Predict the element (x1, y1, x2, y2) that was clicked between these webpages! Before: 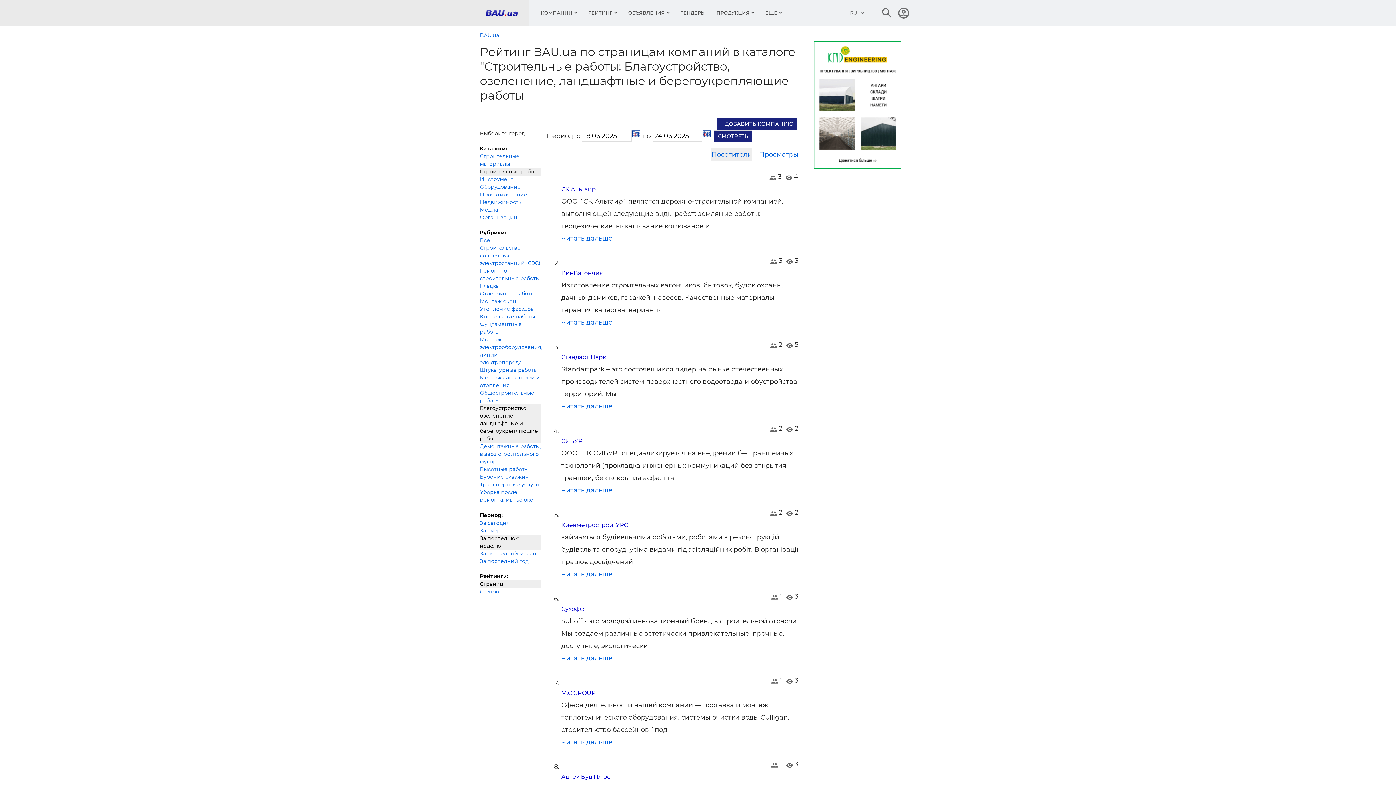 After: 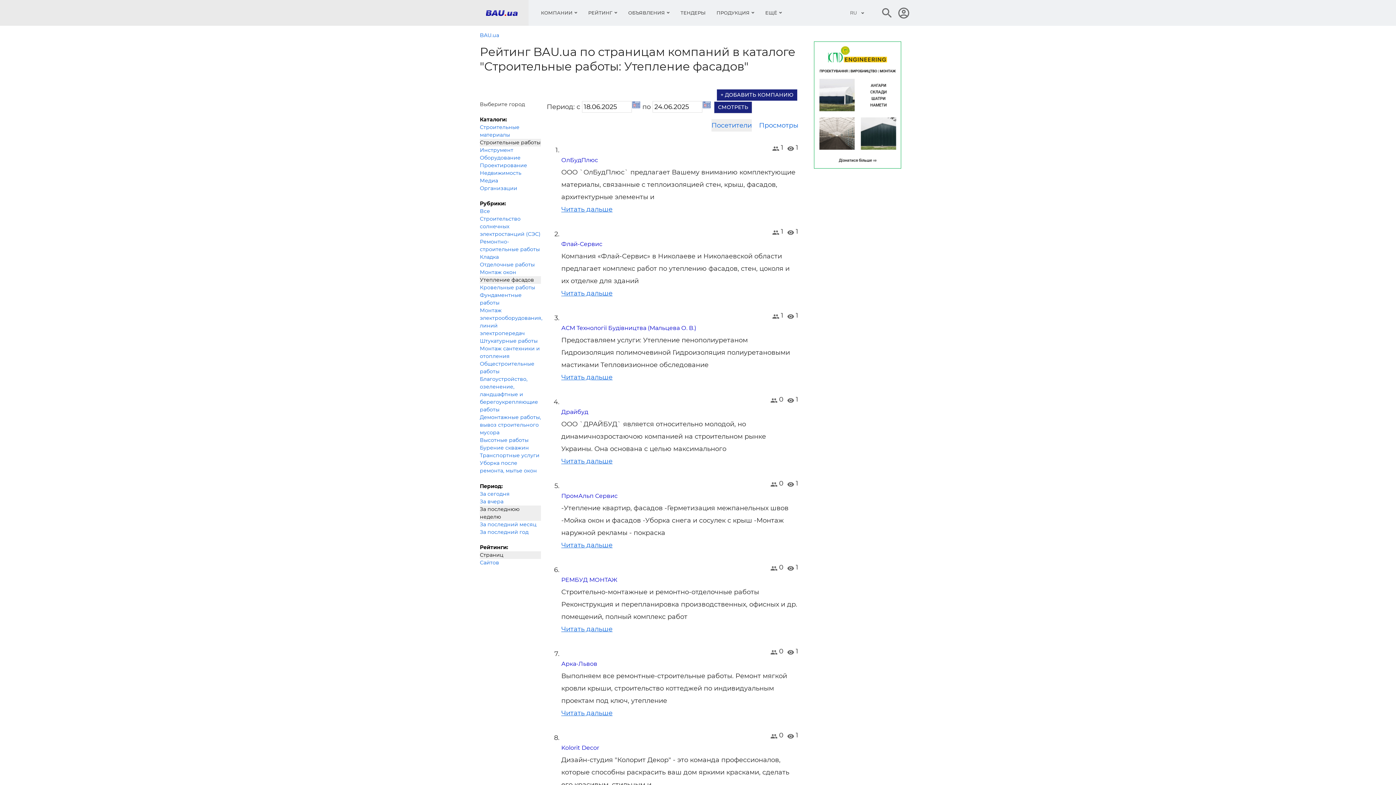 Action: bbox: (480, 305, 541, 313) label: Утепление фасадов